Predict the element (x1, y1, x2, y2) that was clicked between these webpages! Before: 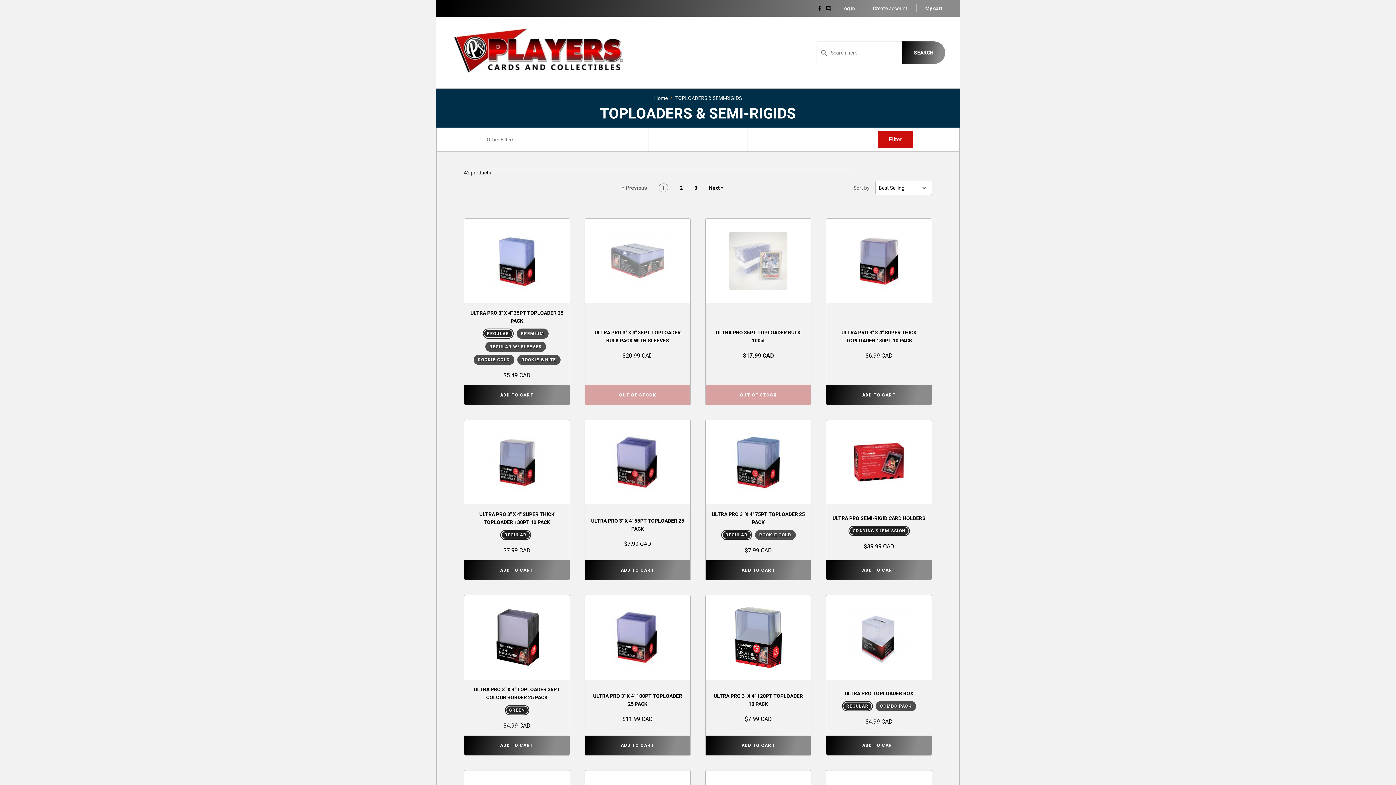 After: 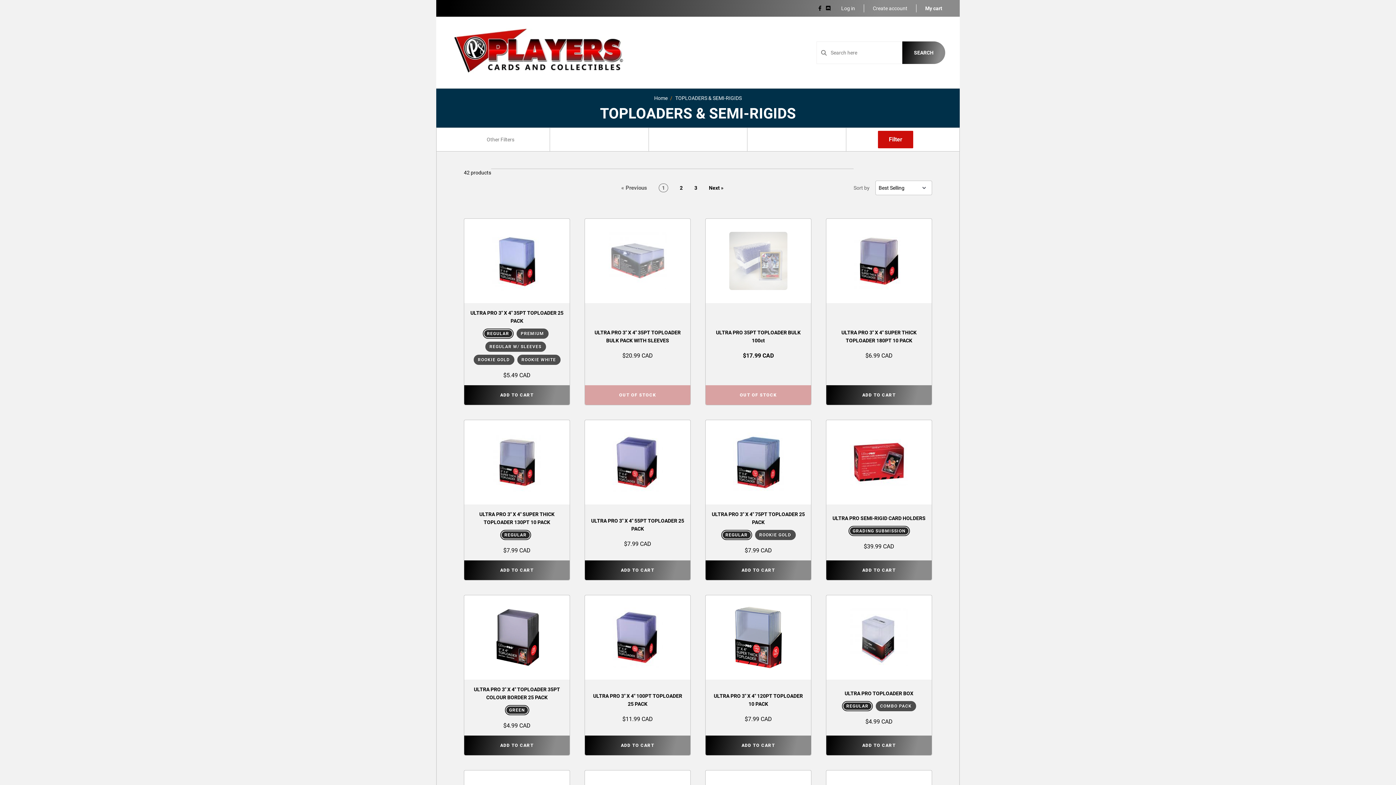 Action: bbox: (818, 5, 821, 11)